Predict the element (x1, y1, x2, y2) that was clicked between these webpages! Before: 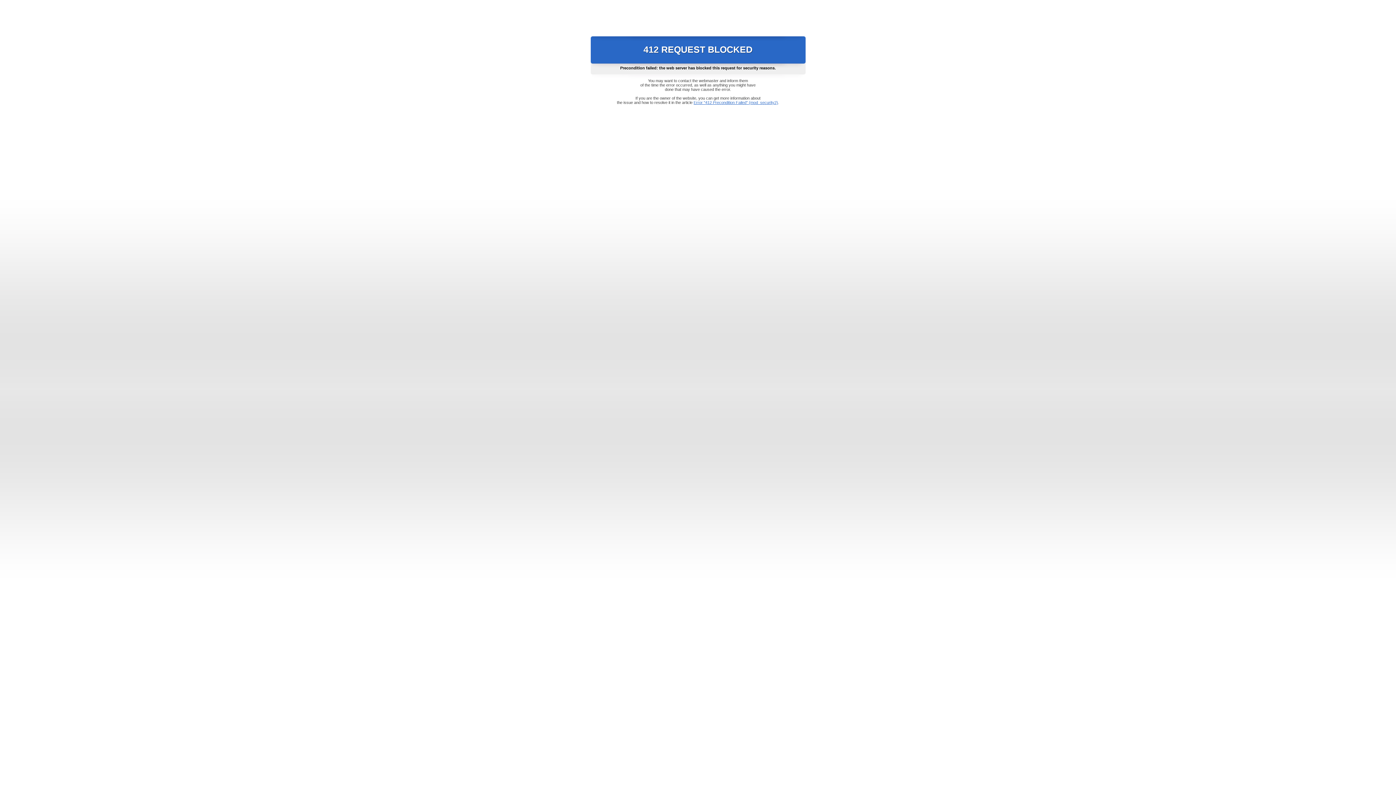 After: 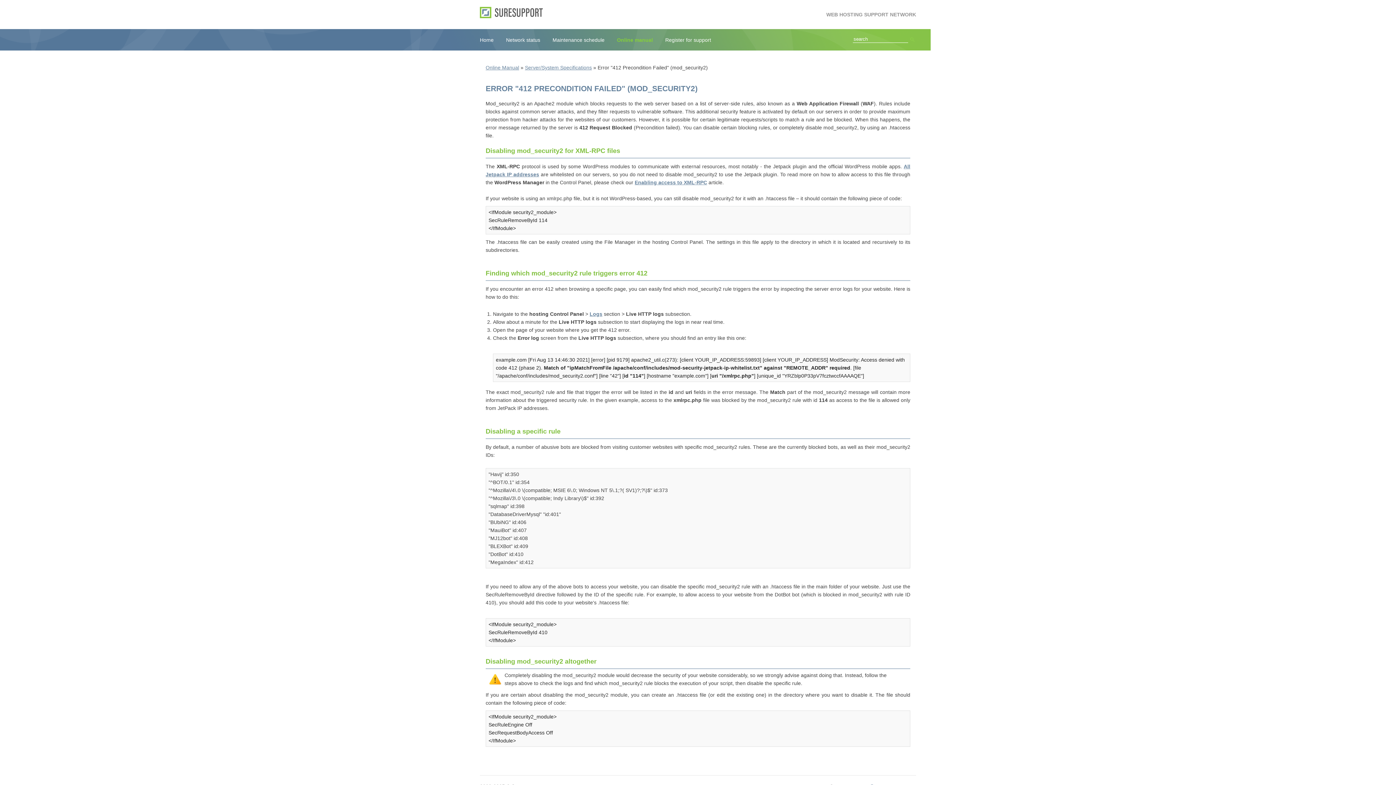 Action: bbox: (693, 100, 778, 104) label: Error "412 Precondition Failed" (mod_security2)